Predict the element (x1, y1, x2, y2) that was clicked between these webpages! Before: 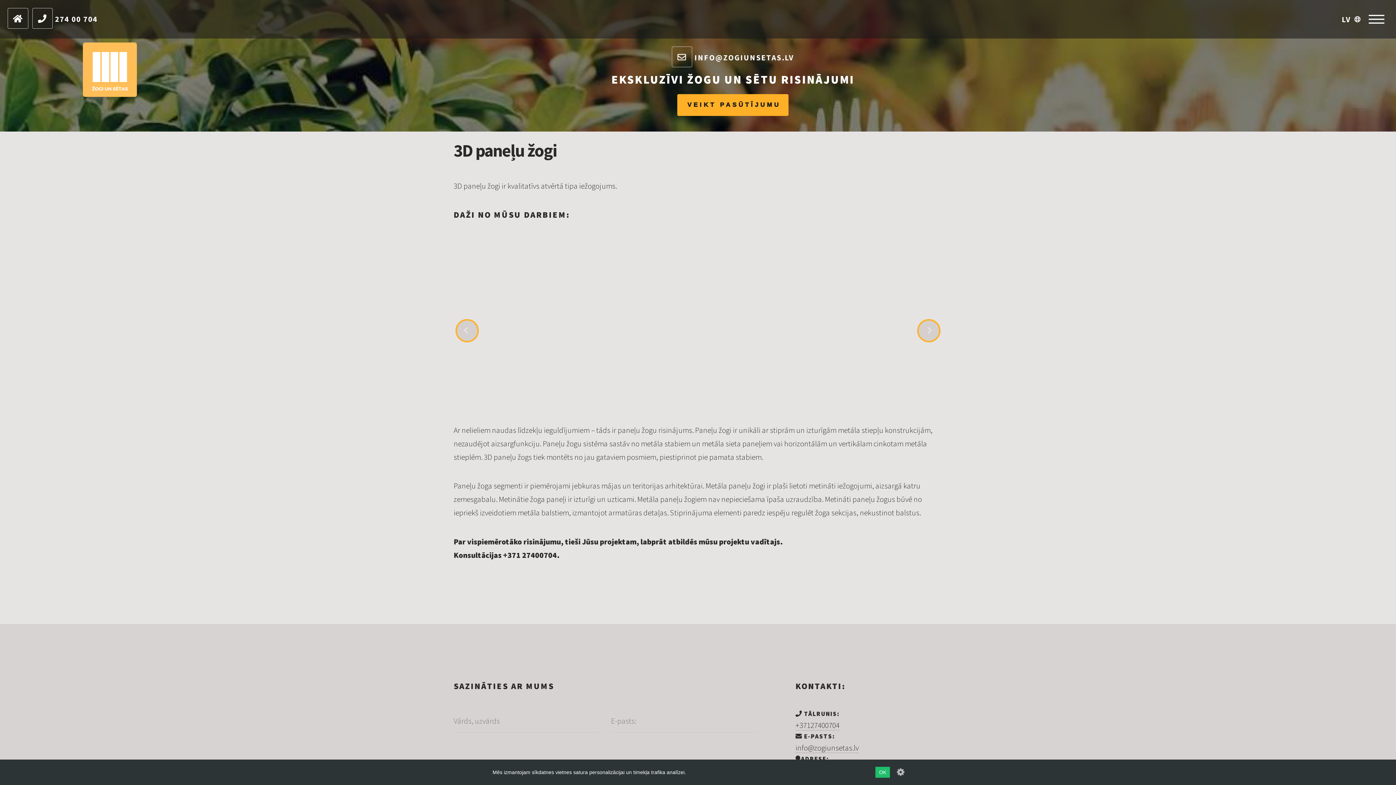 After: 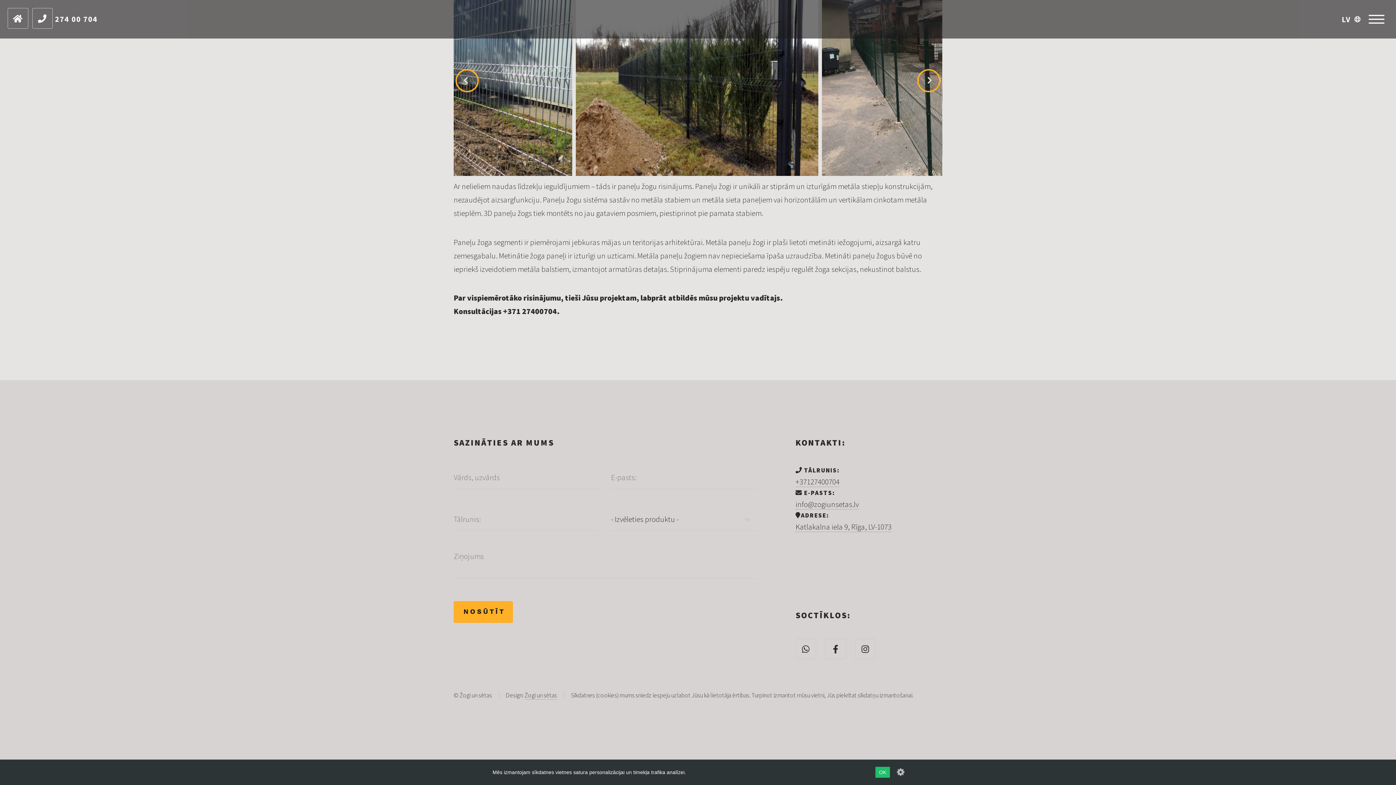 Action: label: VEIKT PASŪTĪJUMU bbox: (677, 94, 788, 115)